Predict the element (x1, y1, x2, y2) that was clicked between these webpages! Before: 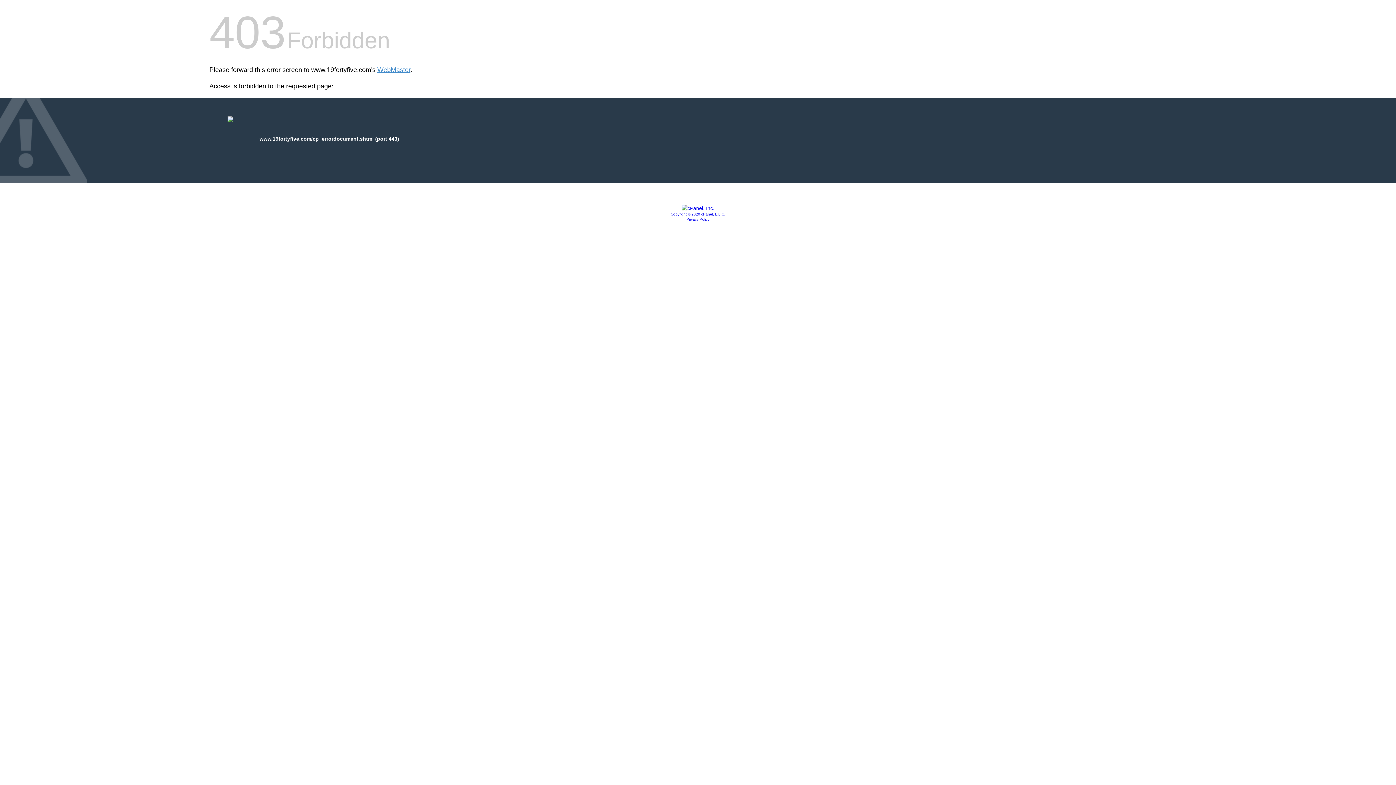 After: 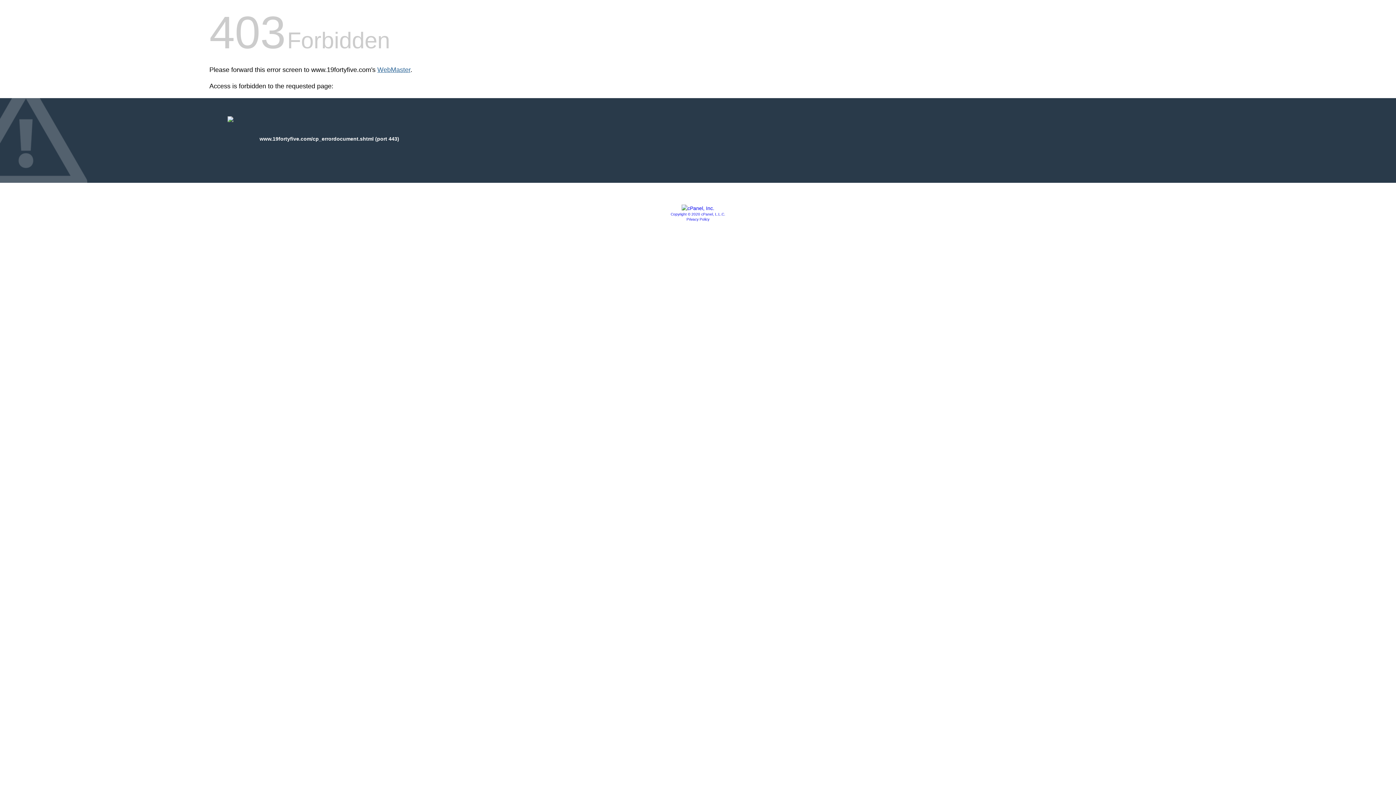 Action: label: WebMaster bbox: (377, 66, 410, 73)